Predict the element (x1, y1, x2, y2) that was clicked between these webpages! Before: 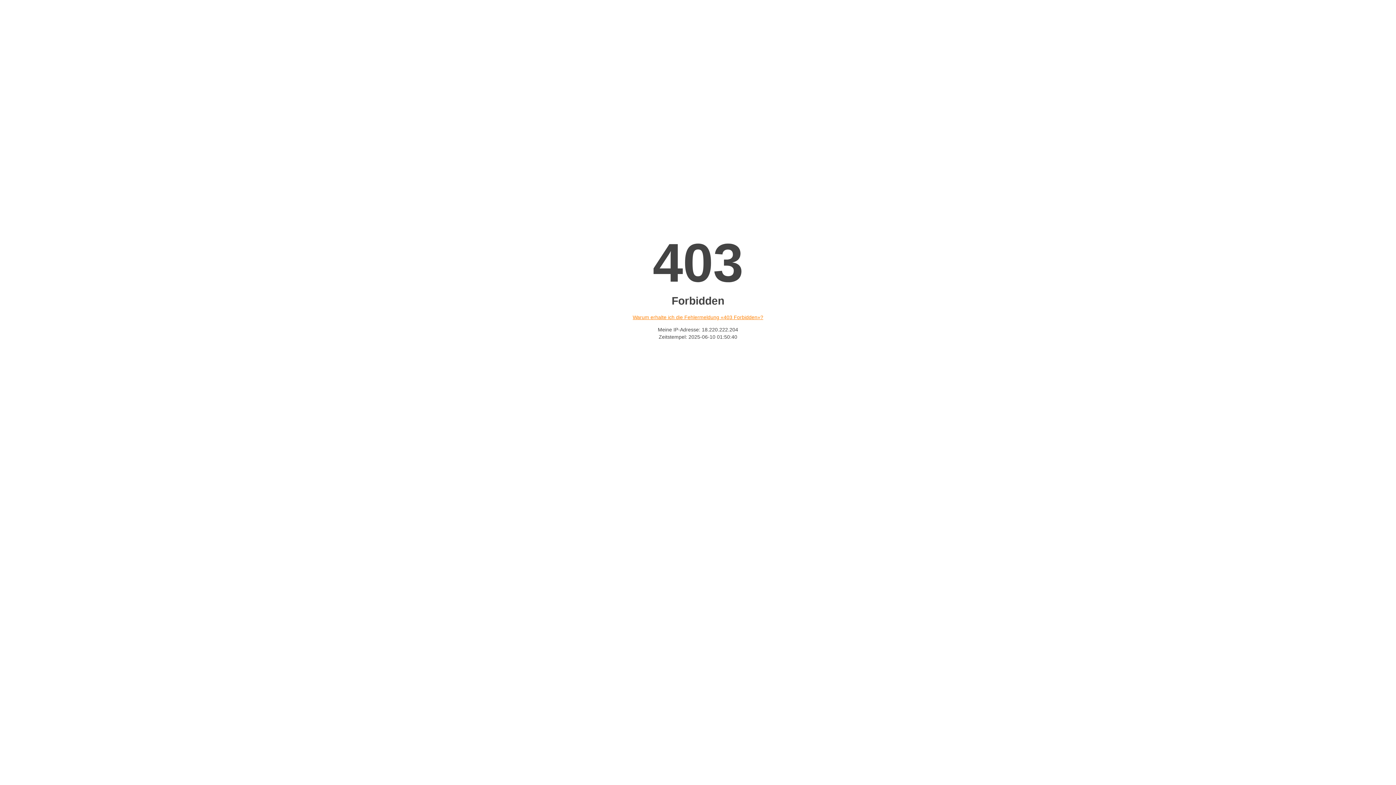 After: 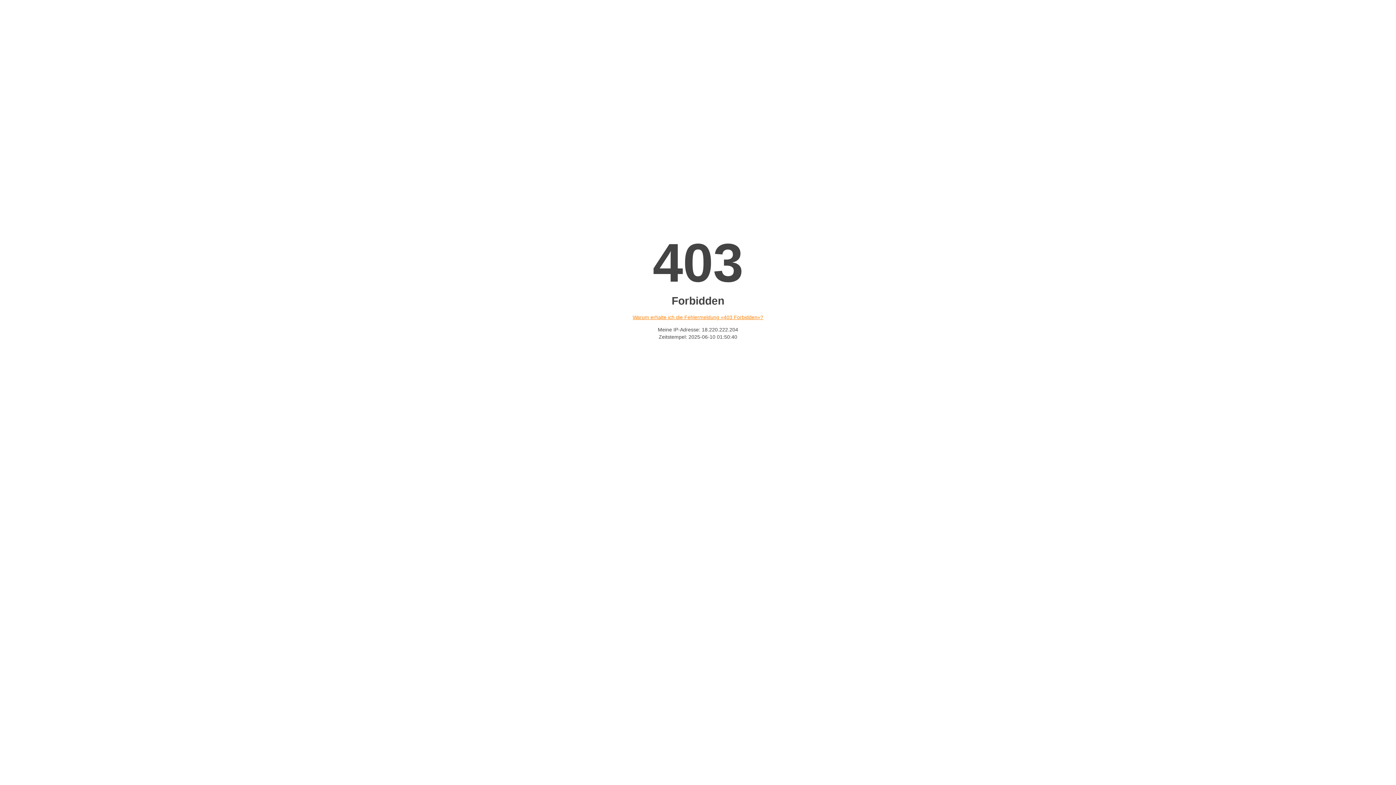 Action: label: Warum erhalte ich die Fehlermeldung «403 Forbidden»? bbox: (632, 314, 763, 320)